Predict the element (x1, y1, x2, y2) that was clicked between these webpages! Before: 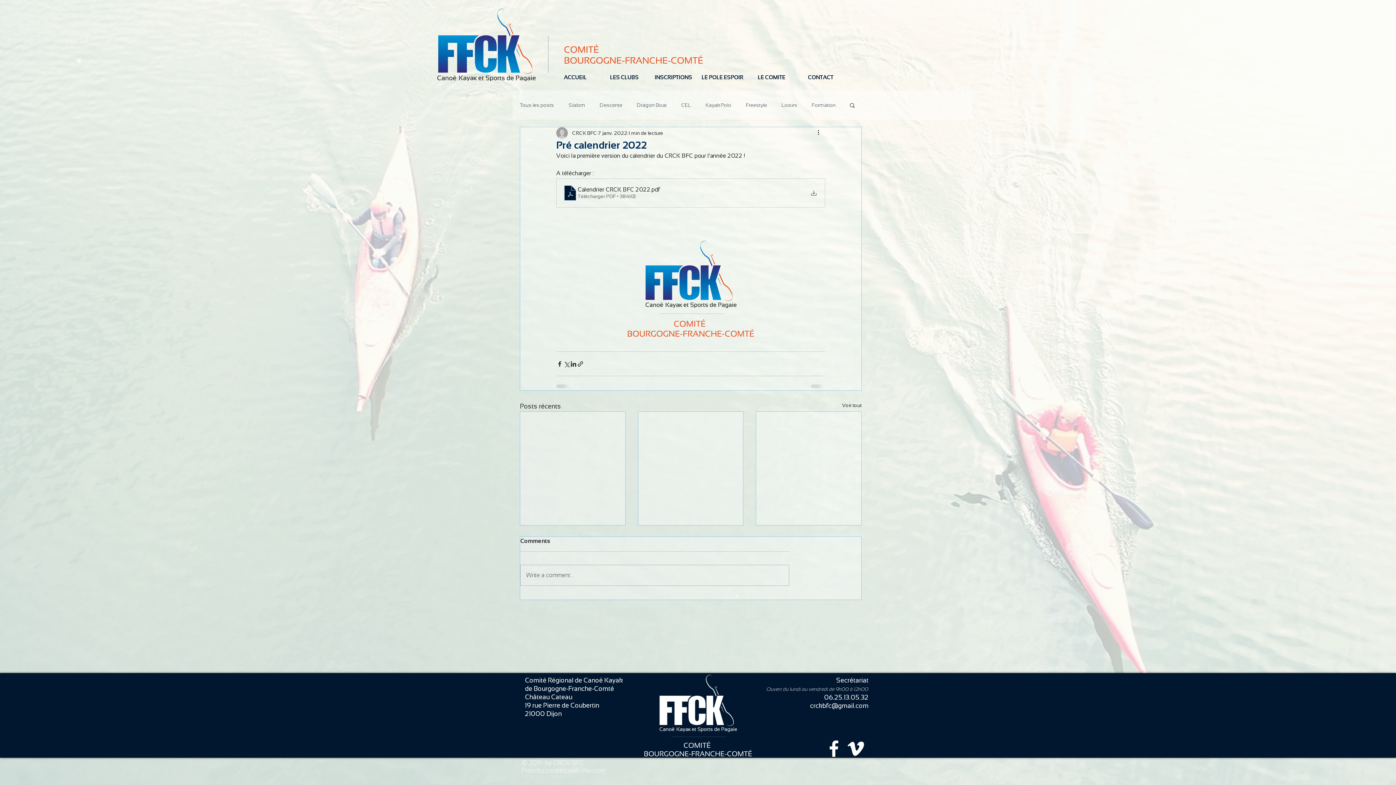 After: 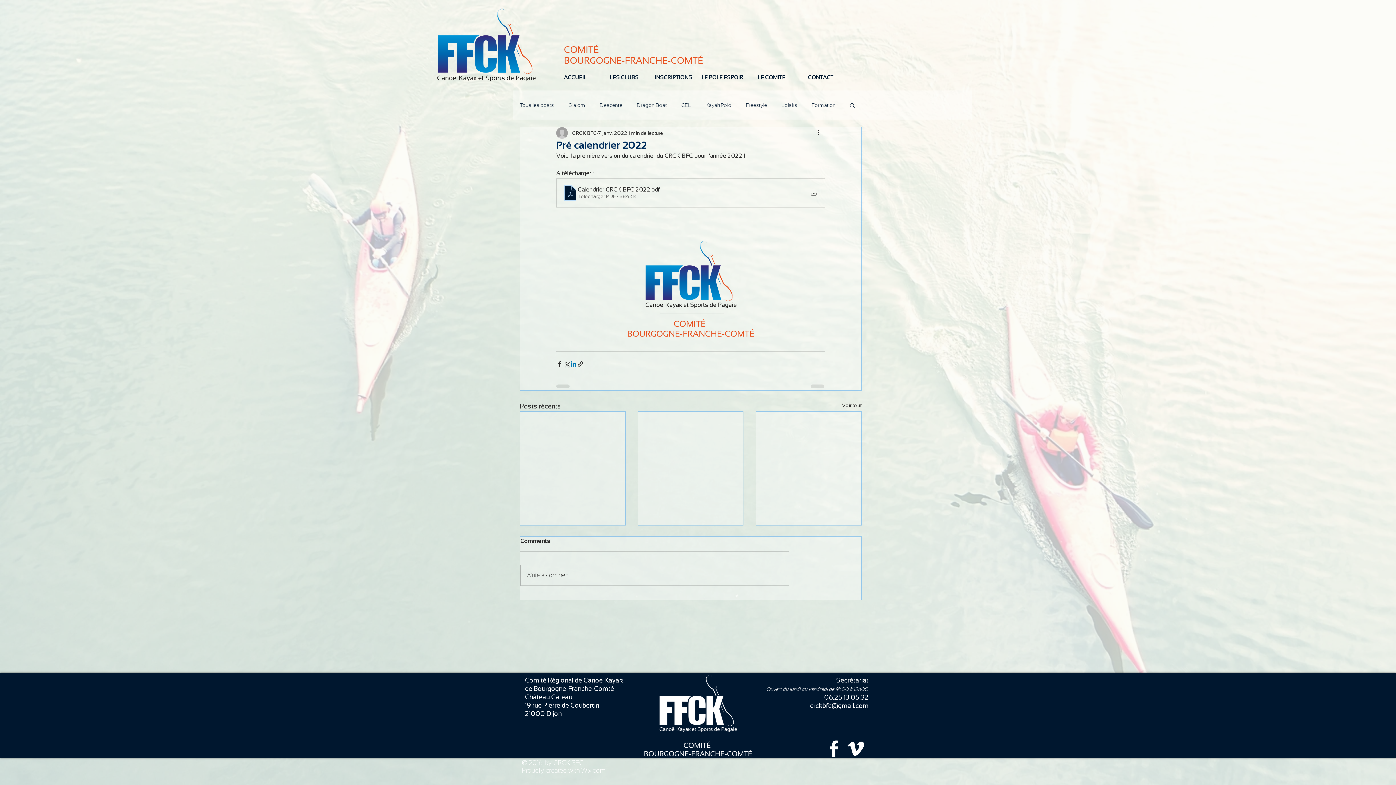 Action: bbox: (570, 360, 577, 367) label: Partager via LinkedIn